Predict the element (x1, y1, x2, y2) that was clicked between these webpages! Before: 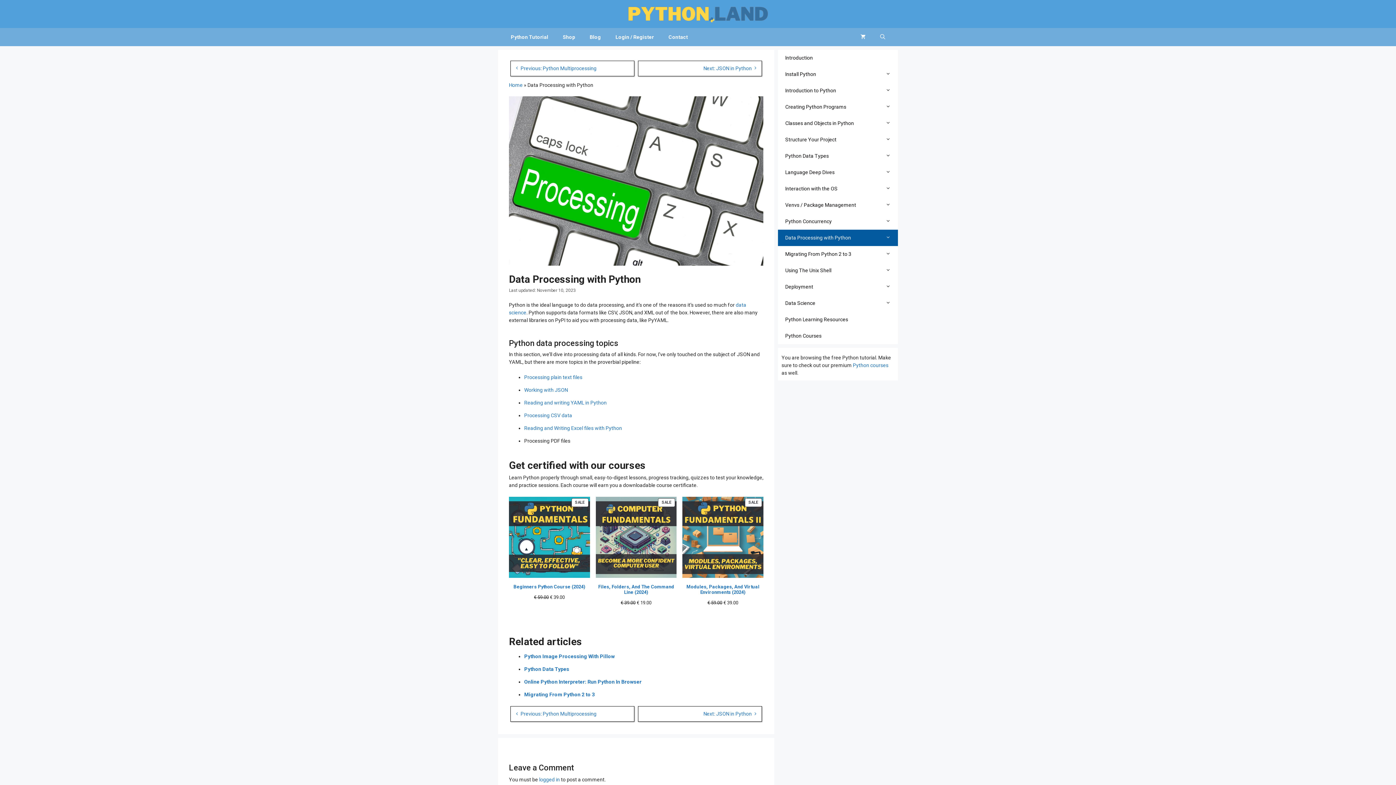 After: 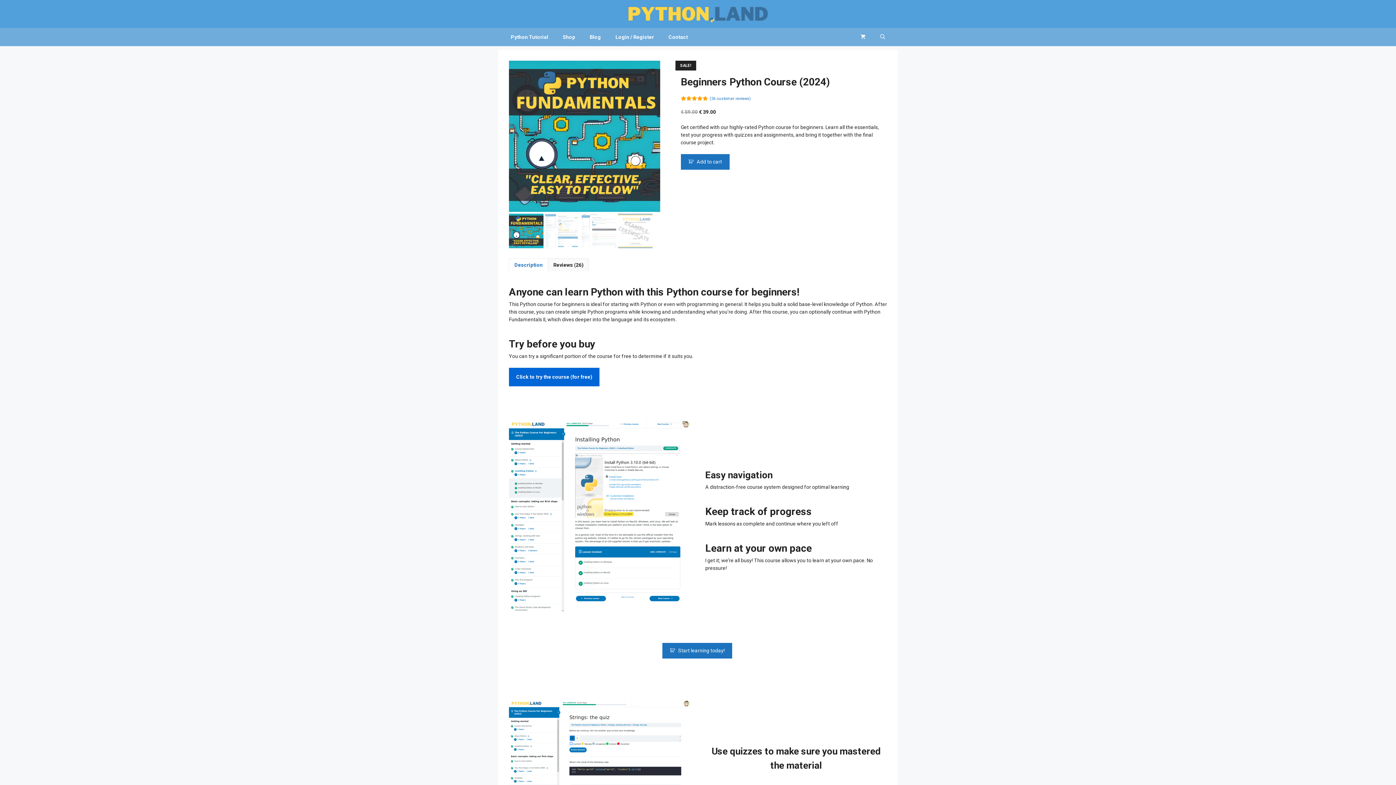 Action: label: SALE
PRODUCT ON SALE
Beginners Python Course (2024) bbox: (509, 497, 590, 594)